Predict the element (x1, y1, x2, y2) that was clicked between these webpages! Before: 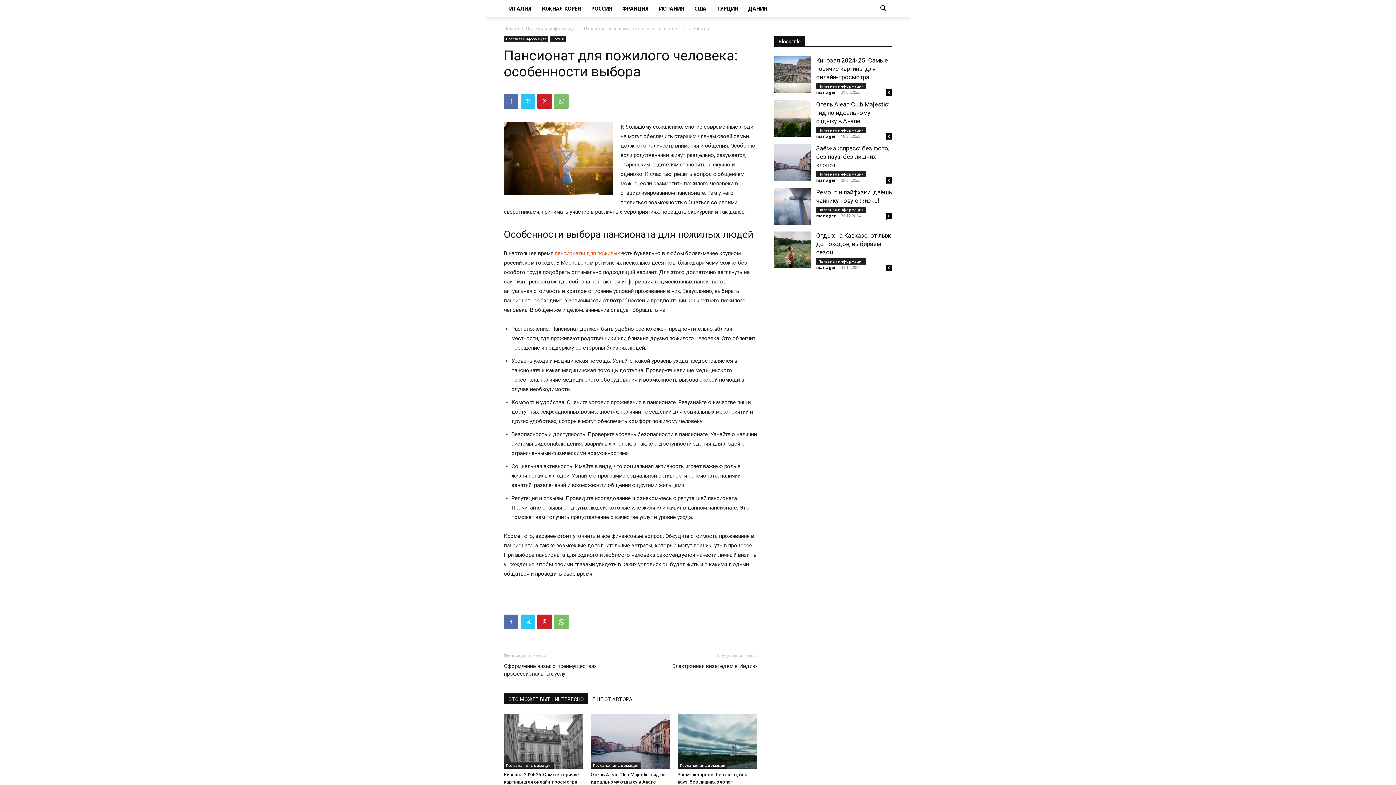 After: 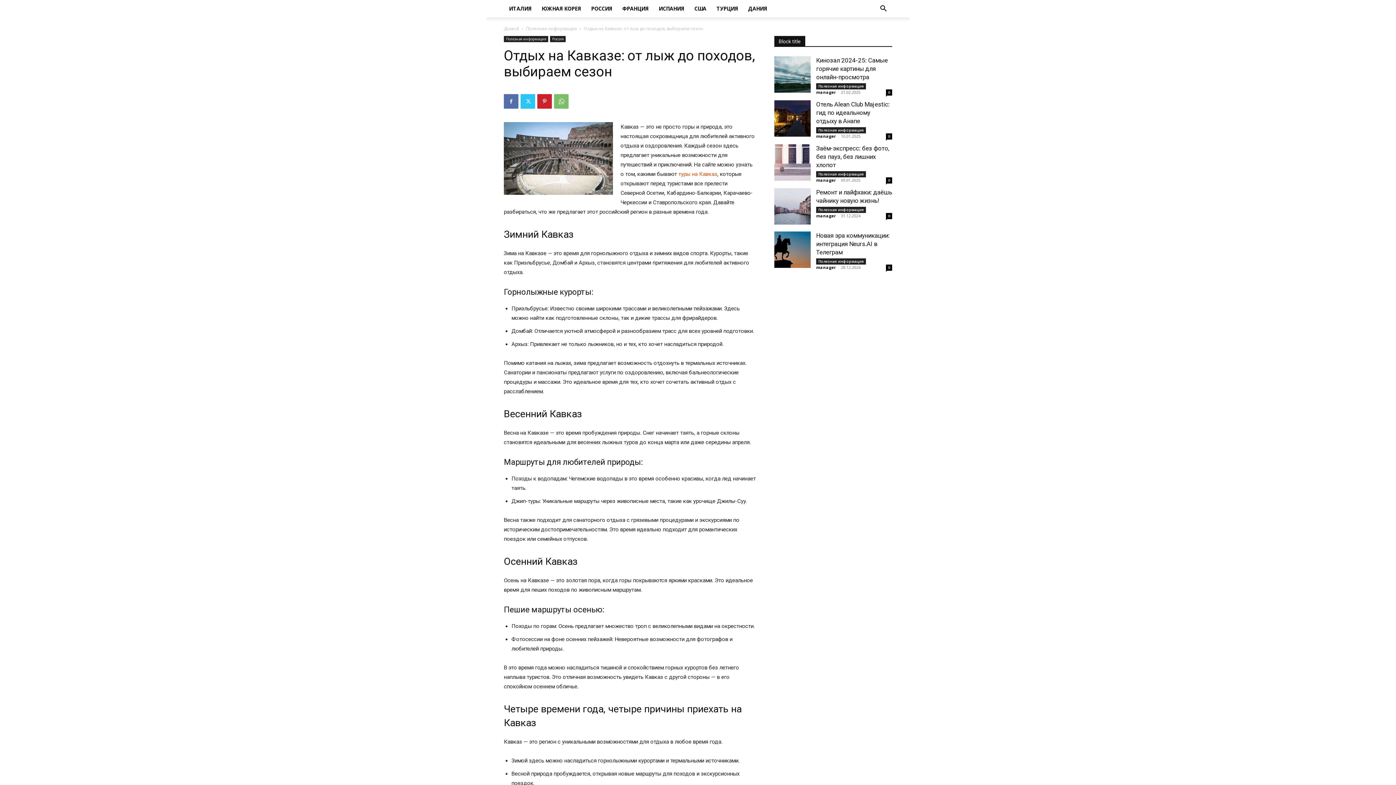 Action: label: 0 bbox: (886, 264, 892, 270)